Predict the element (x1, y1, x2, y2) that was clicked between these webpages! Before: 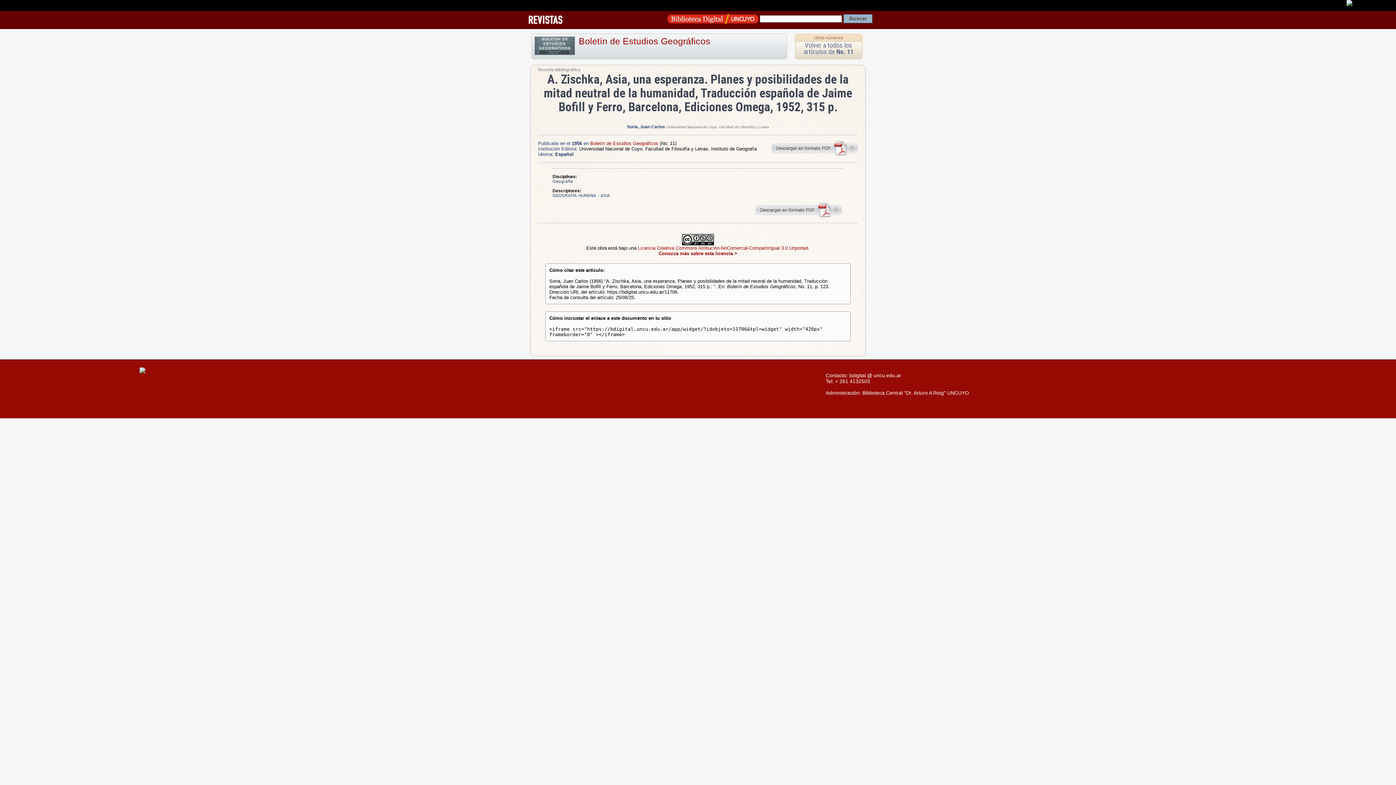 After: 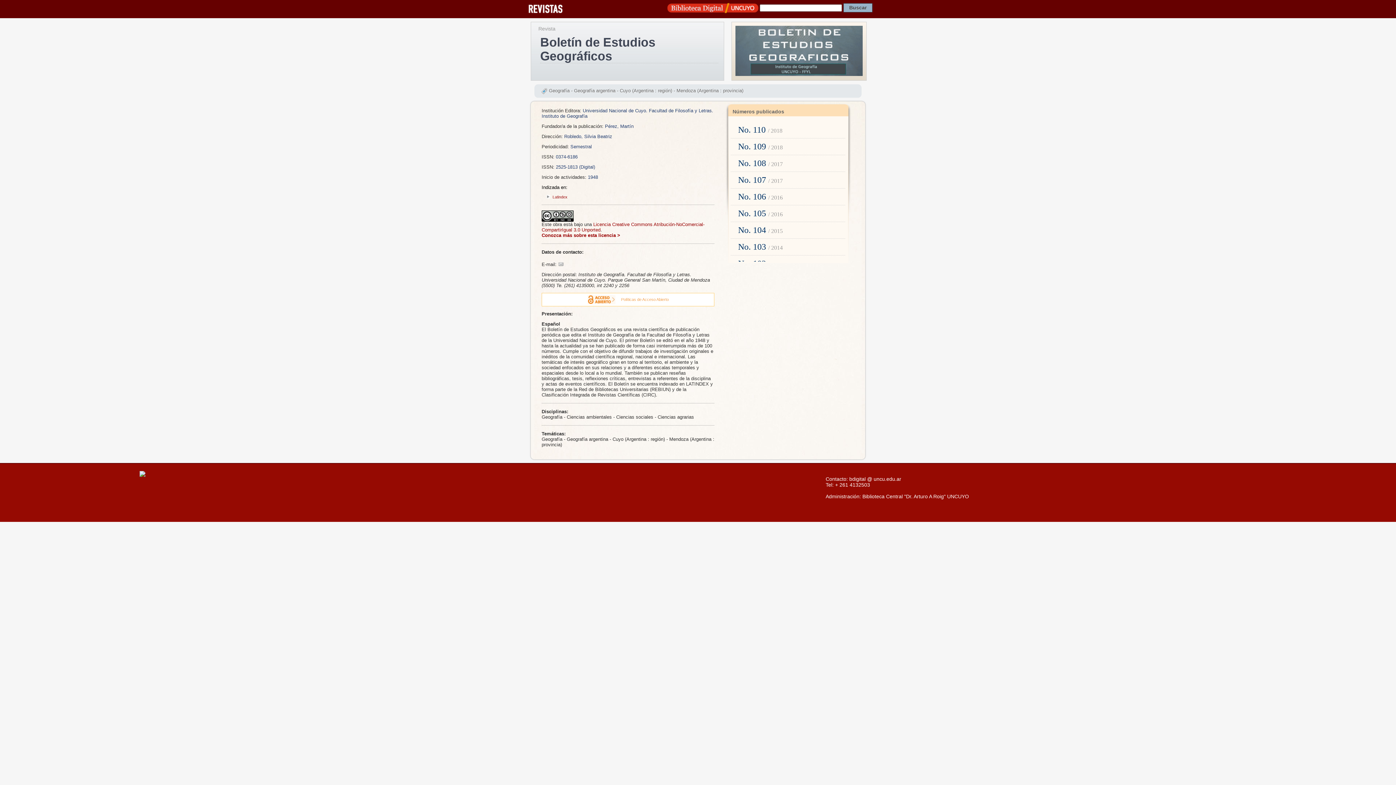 Action: bbox: (814, 35, 843, 40) label: Otros números